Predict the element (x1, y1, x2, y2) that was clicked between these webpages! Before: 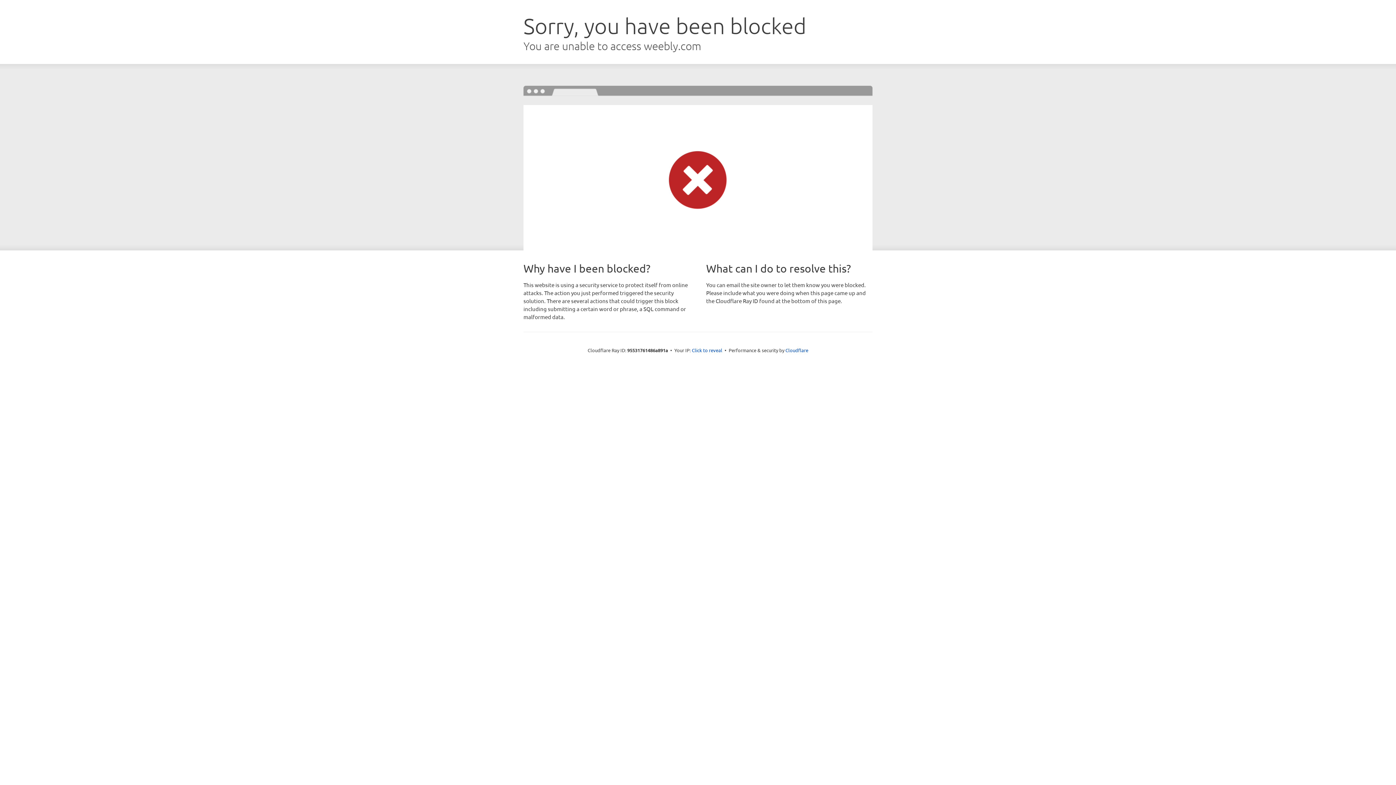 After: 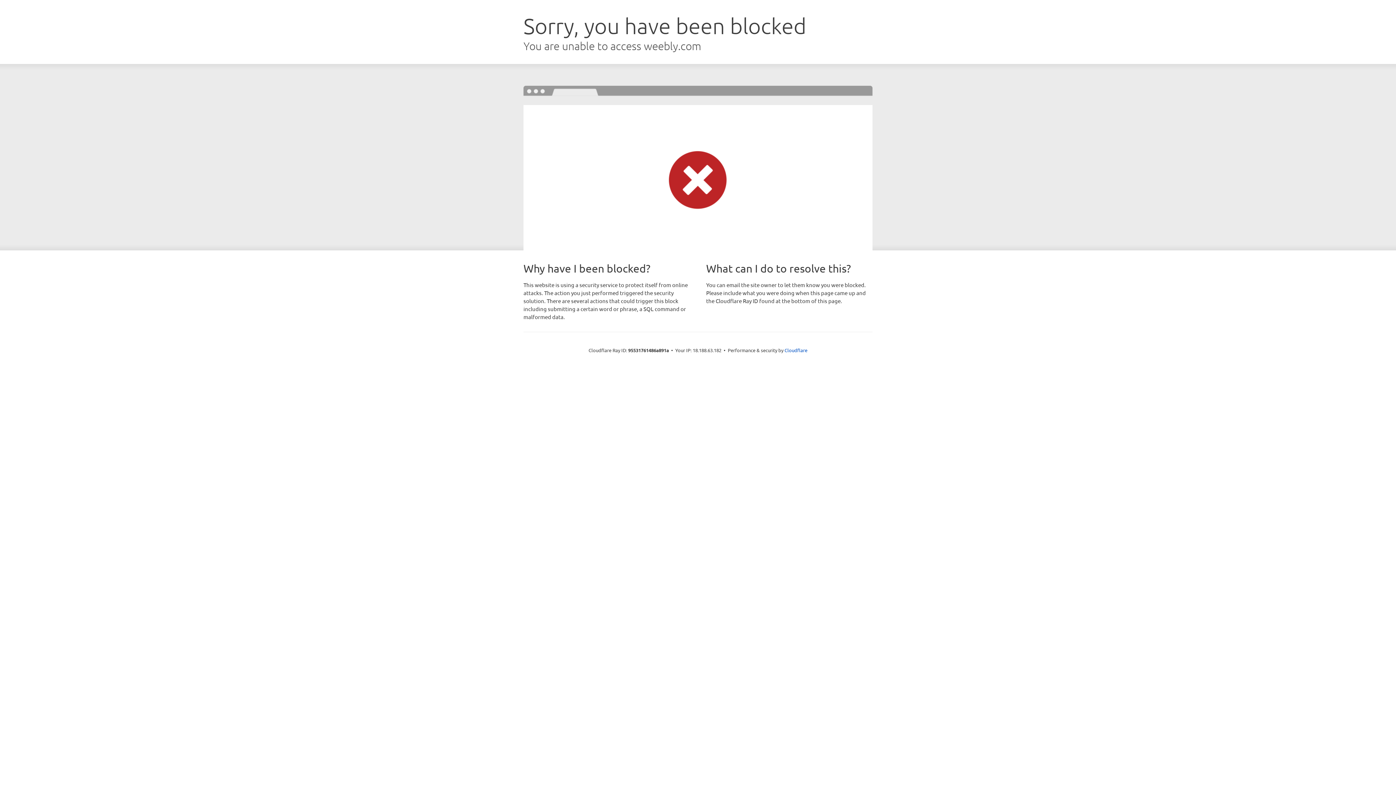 Action: bbox: (692, 346, 722, 353) label: Click to reveal